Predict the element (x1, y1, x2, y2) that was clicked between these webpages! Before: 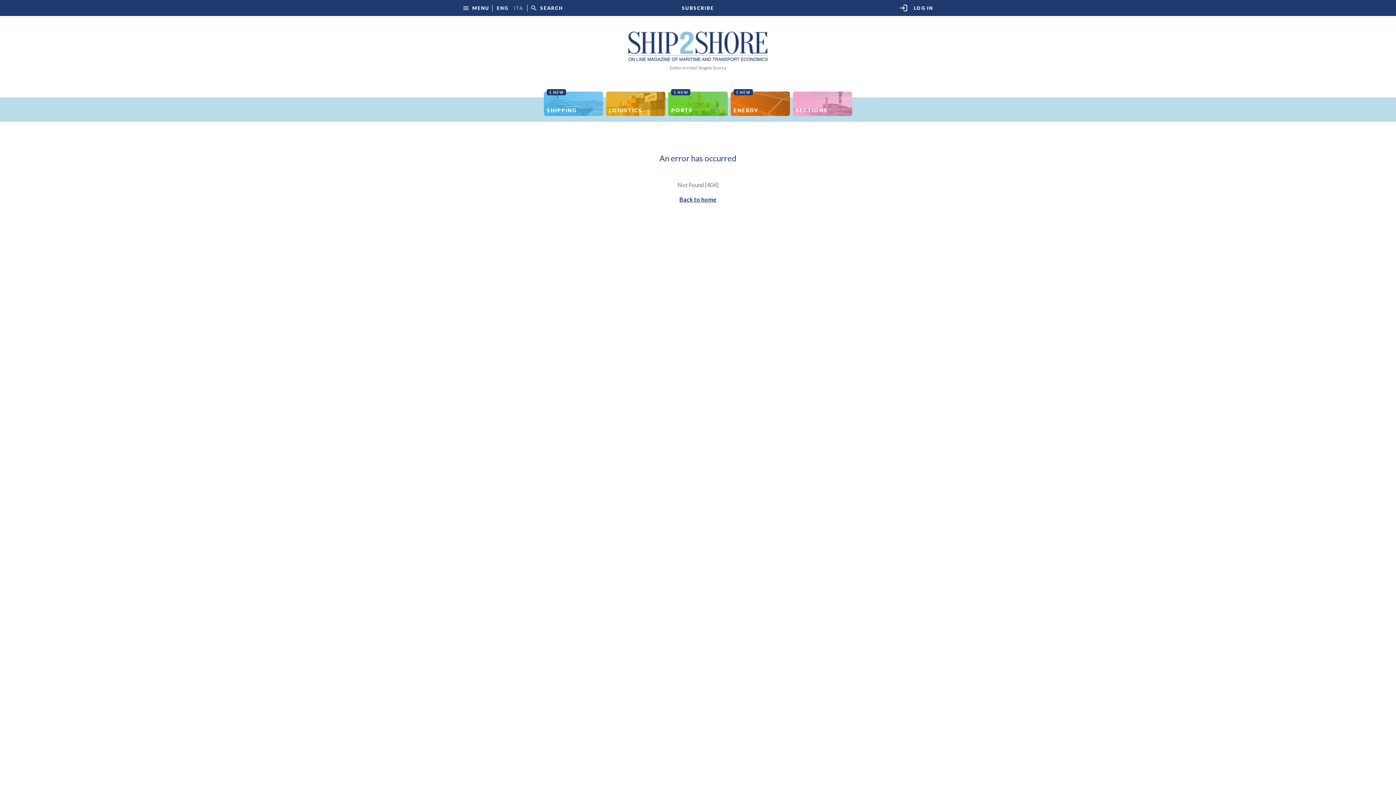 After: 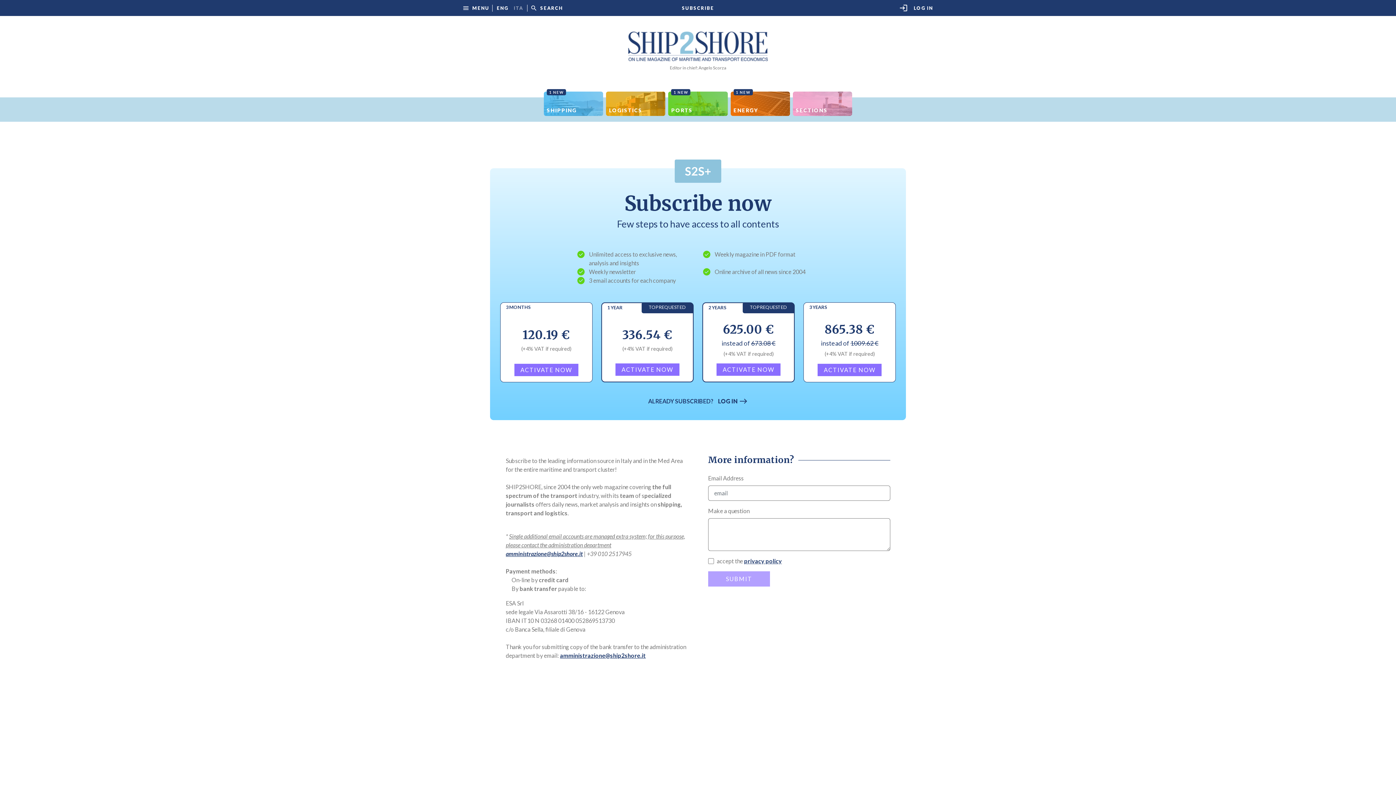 Action: bbox: (682, 5, 714, 10) label: SUBSCRIBE